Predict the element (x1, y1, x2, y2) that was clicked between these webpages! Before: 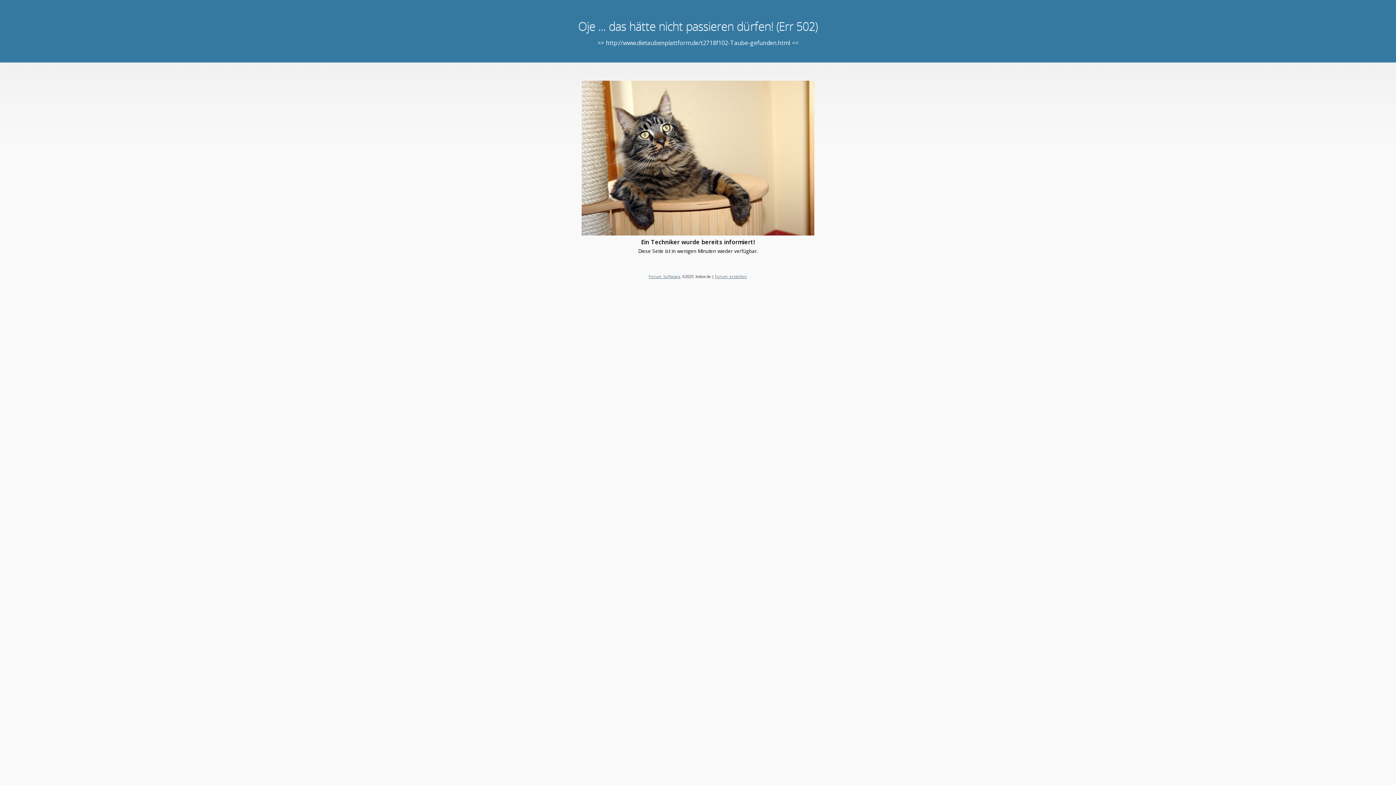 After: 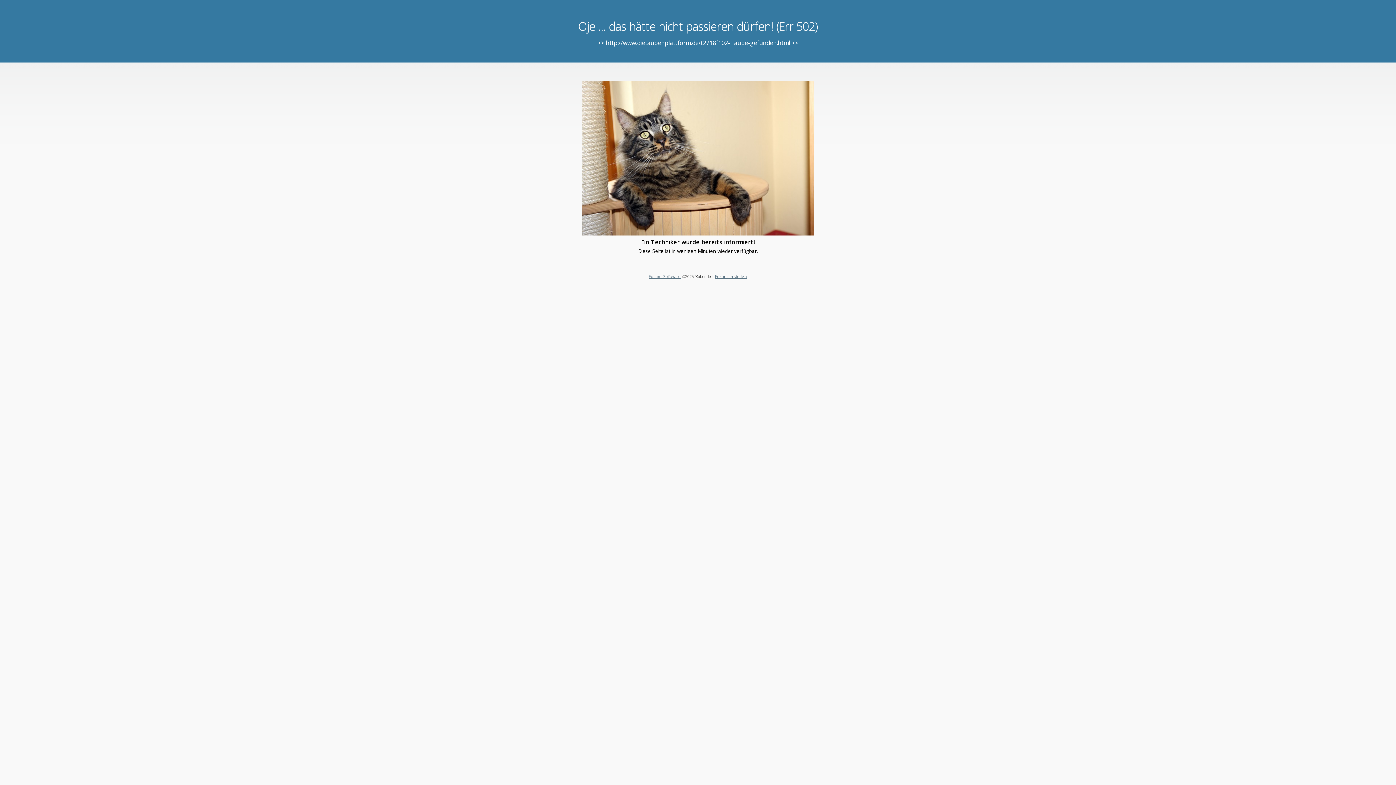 Action: bbox: (648, 273, 680, 279) label: Forum Software